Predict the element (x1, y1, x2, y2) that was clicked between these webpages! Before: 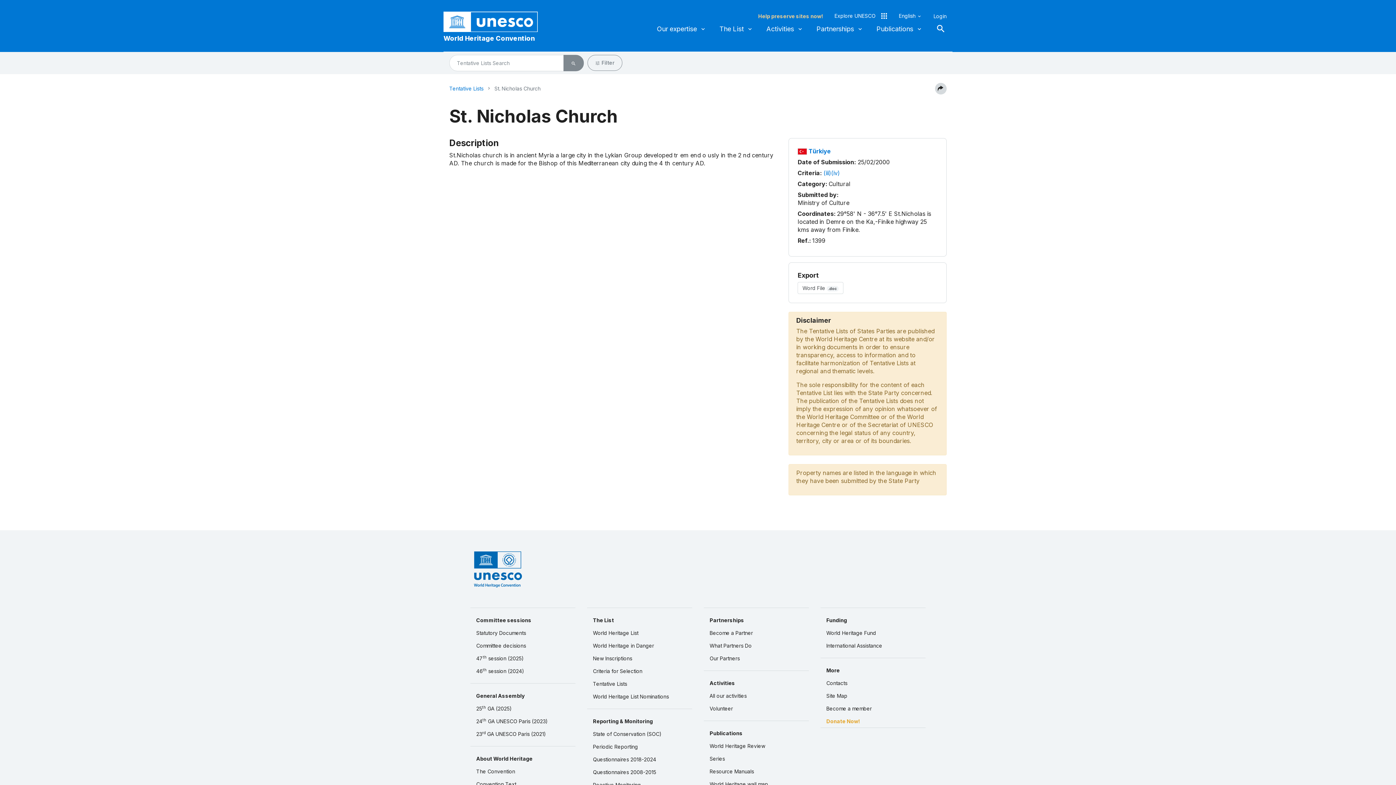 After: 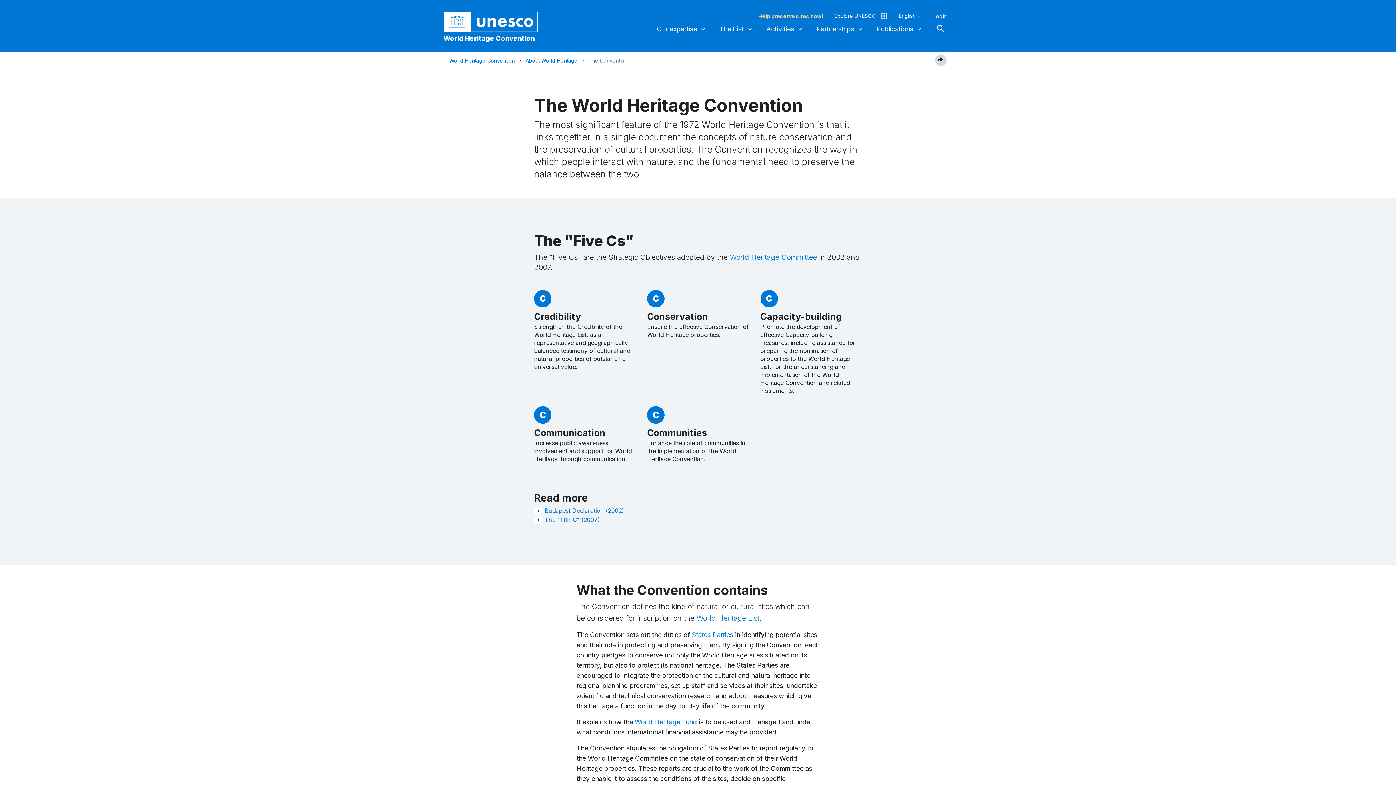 Action: bbox: (470, 765, 575, 778) label: The Convention